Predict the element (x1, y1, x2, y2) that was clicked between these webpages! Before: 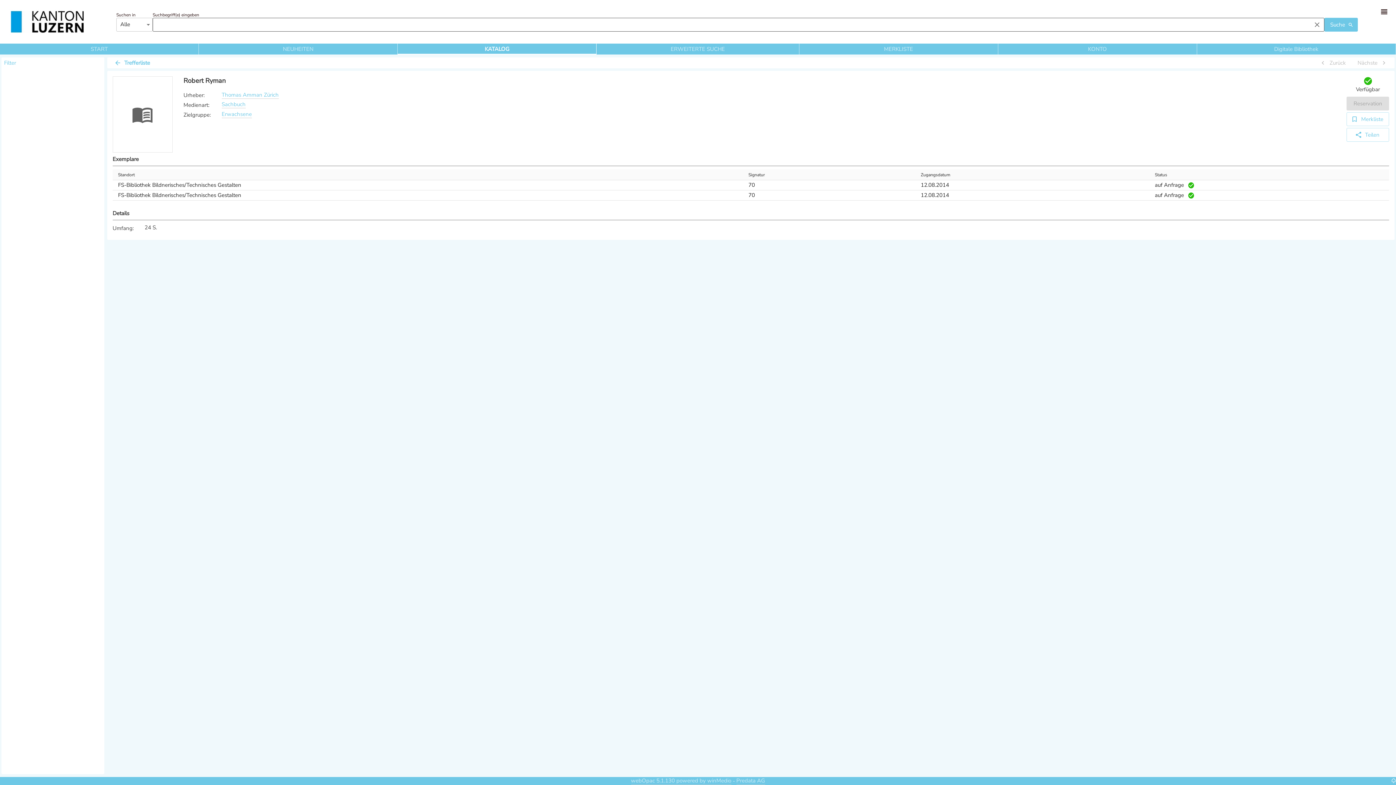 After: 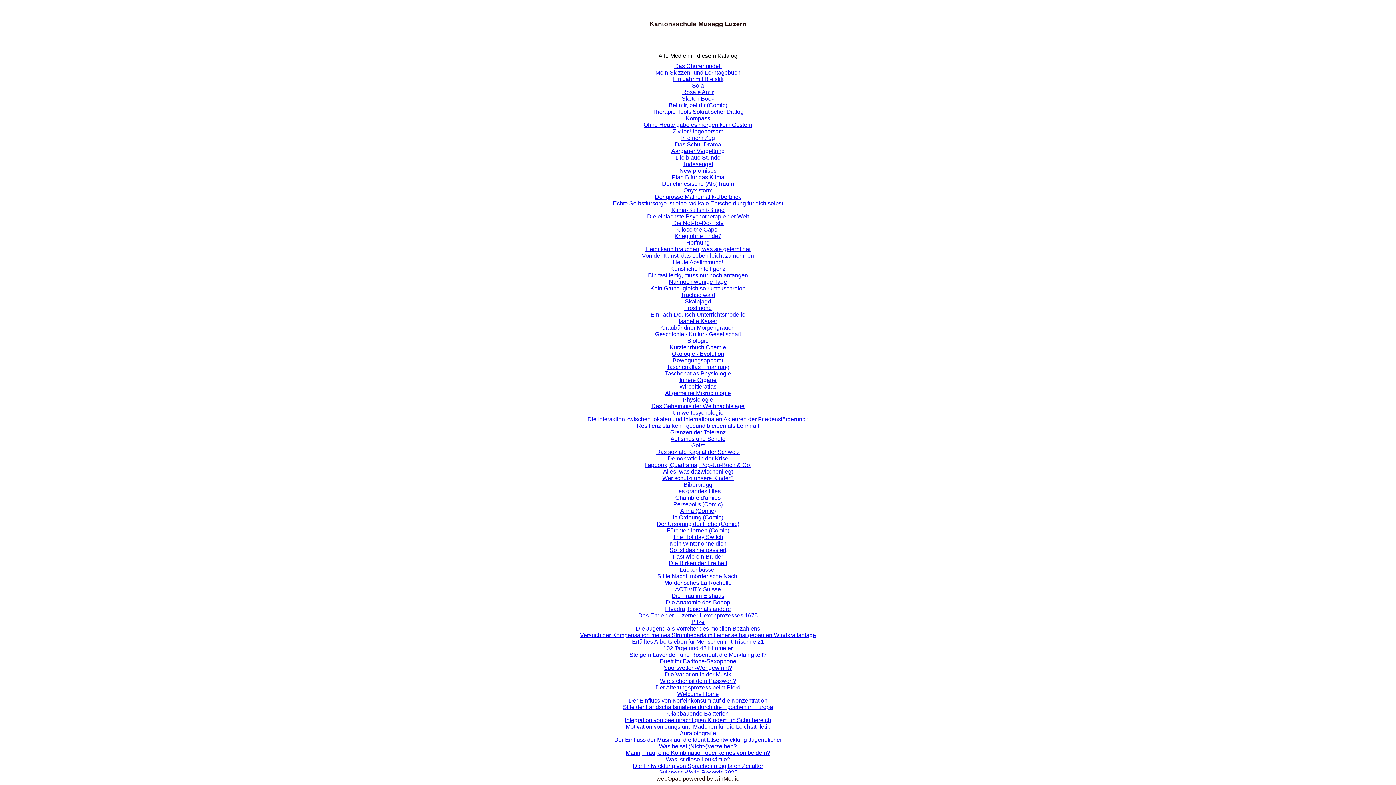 Action: bbox: (1391, 779, 1396, 785)